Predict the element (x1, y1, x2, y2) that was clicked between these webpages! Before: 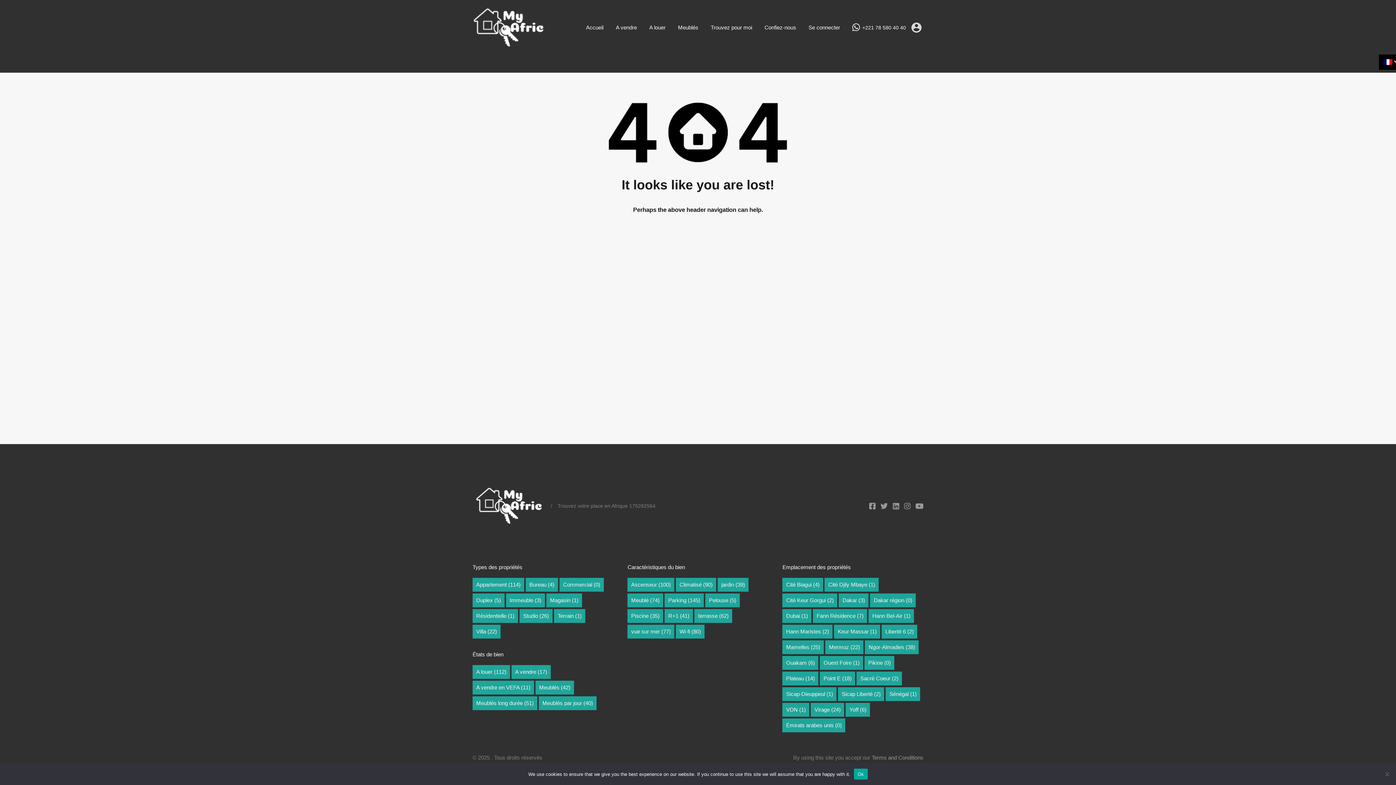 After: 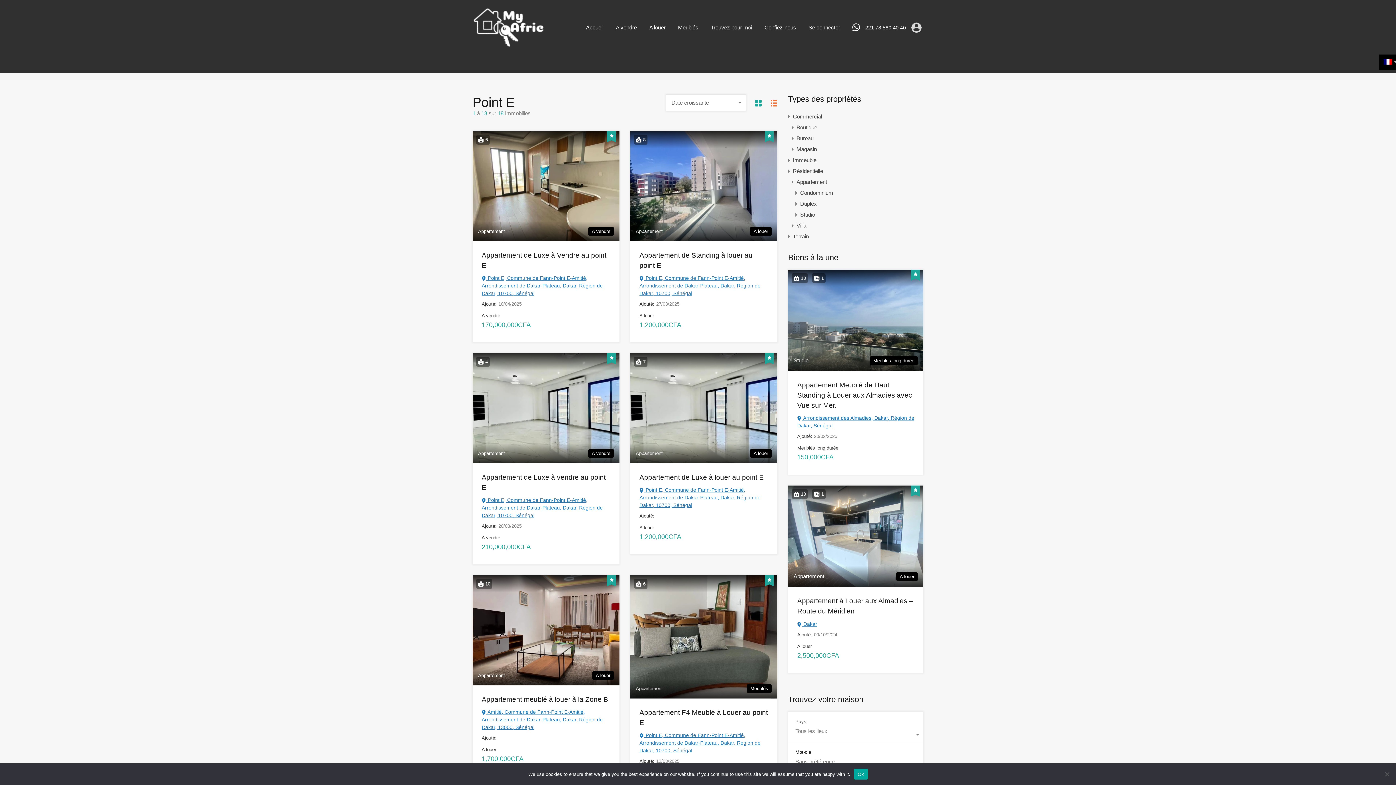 Action: bbox: (820, 672, 855, 685) label: Point E (18 éléments)